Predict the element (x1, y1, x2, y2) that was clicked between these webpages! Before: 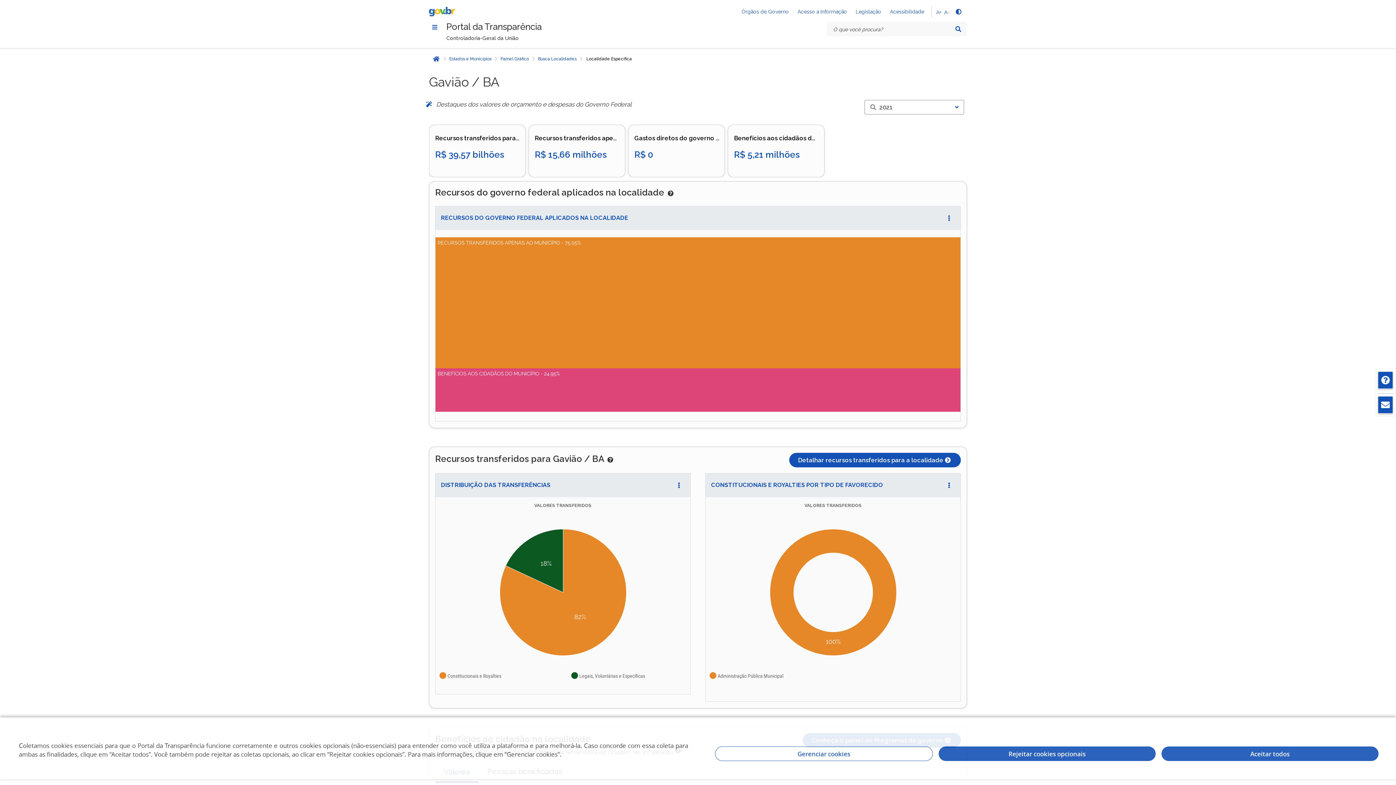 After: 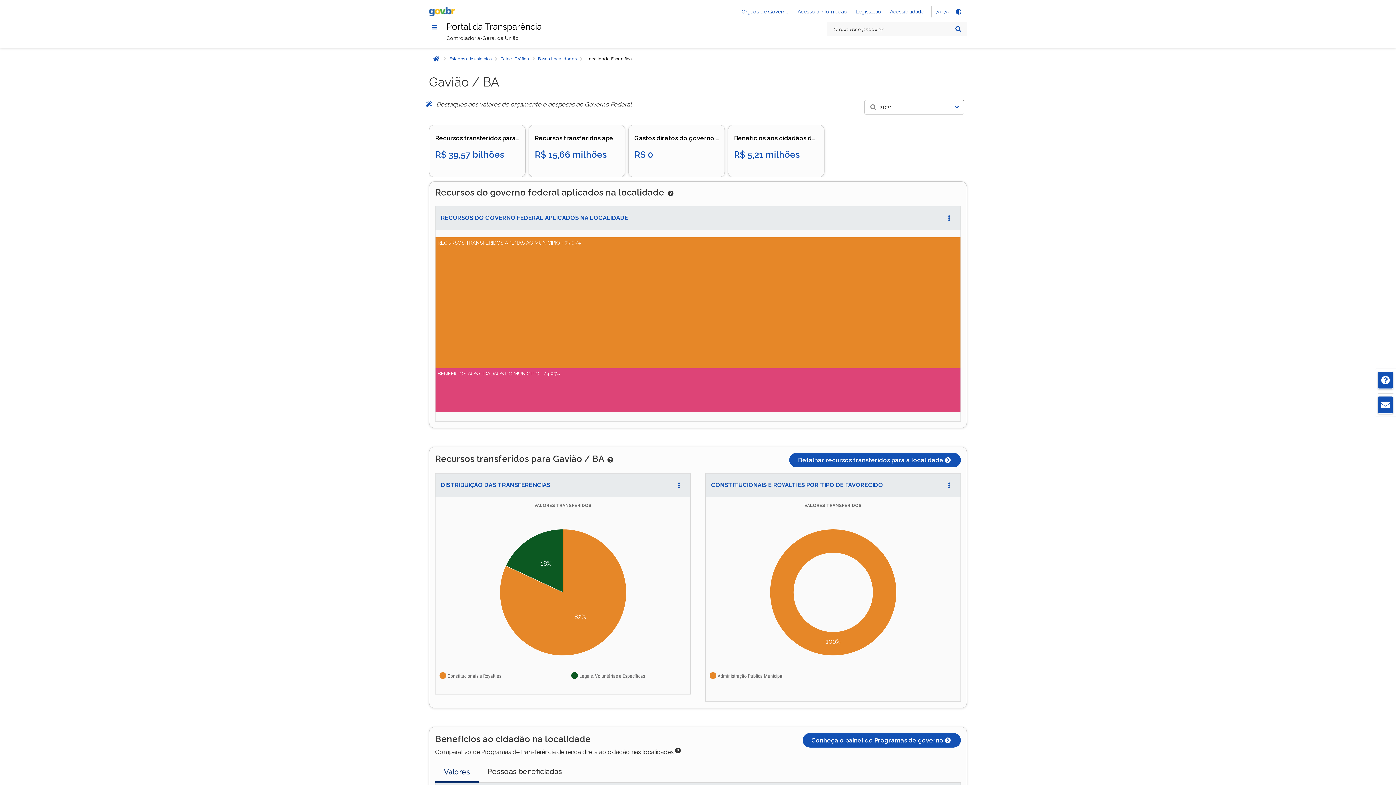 Action: bbox: (938, 746, 1155, 761) label: Rejeitar cookies